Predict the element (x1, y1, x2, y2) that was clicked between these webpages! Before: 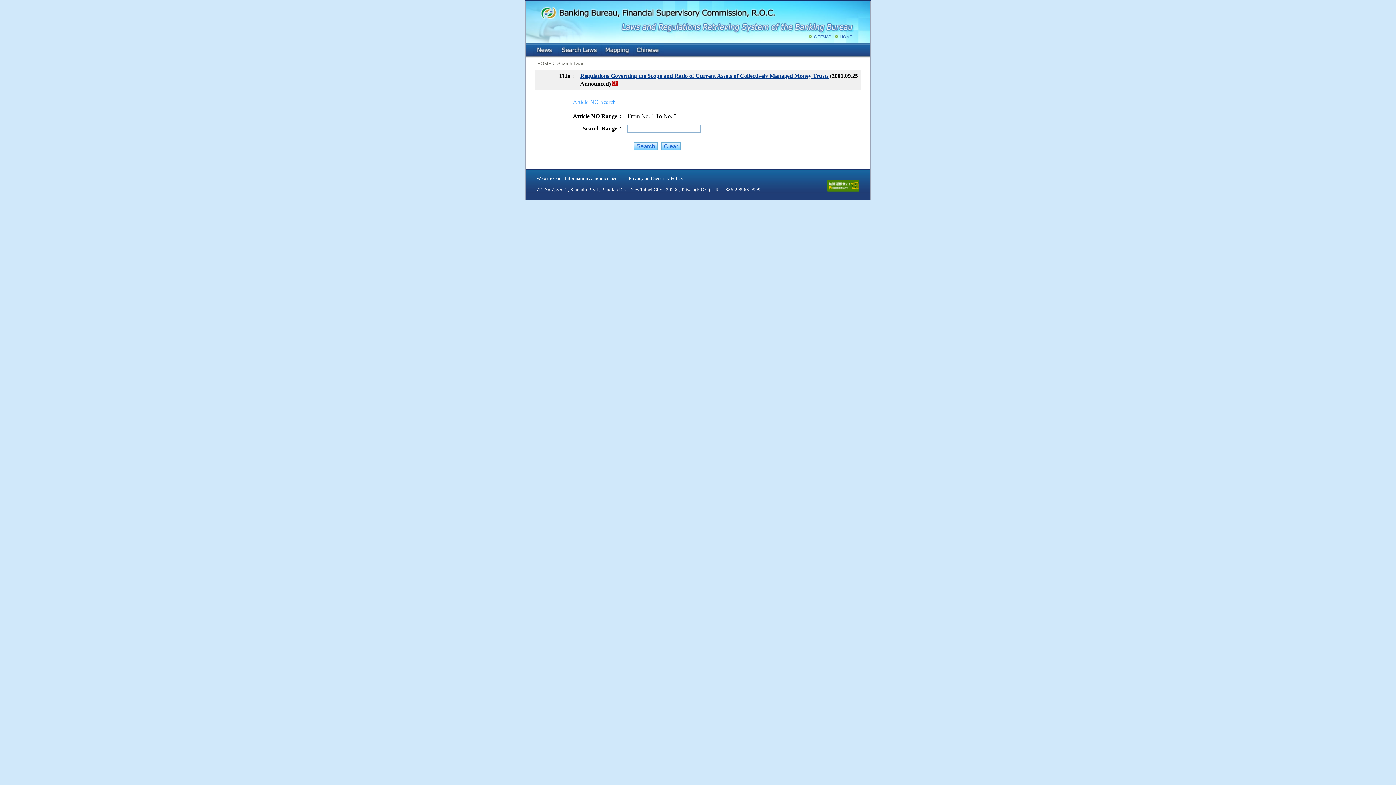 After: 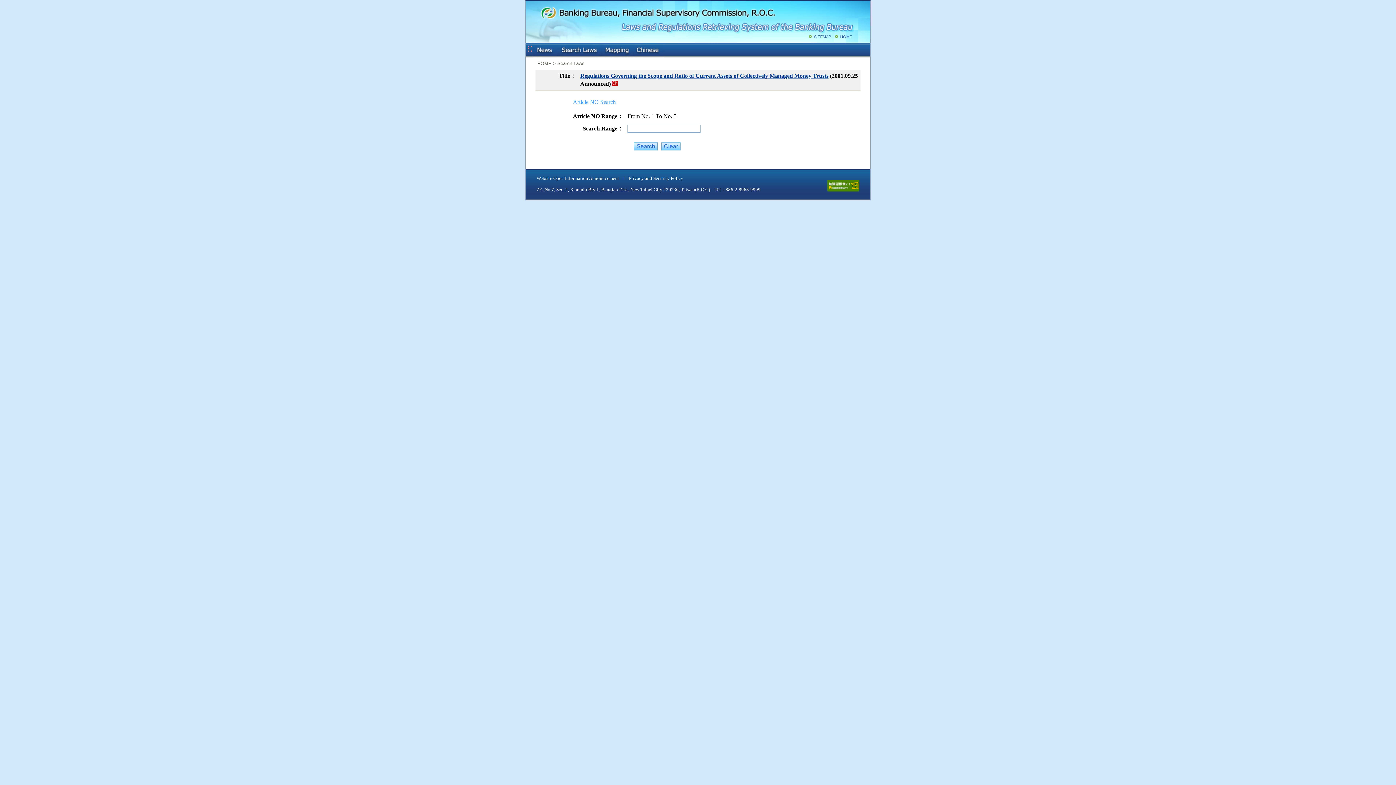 Action: label: ::: bbox: (529, 46, 533, 50)